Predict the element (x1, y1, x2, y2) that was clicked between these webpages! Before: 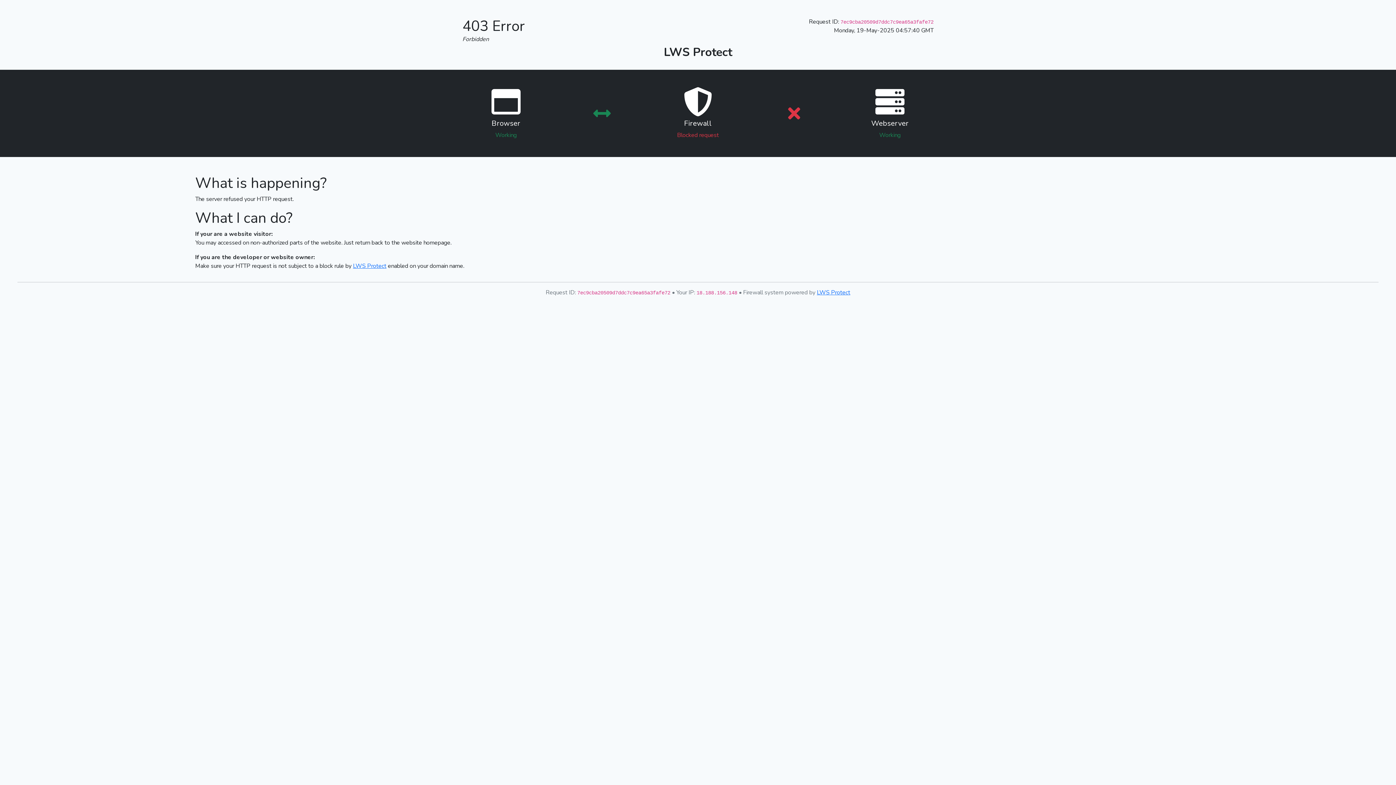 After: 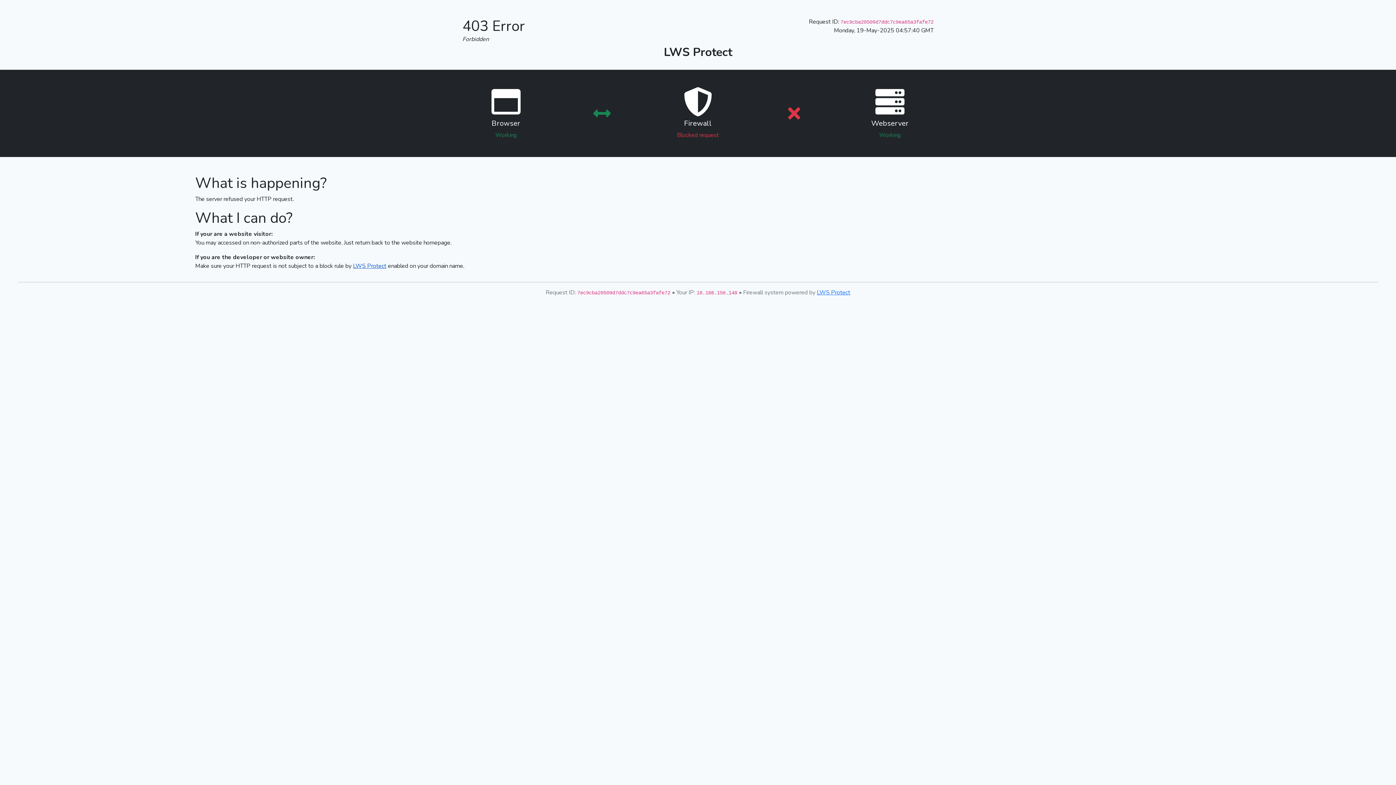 Action: label: LWS Protect bbox: (353, 262, 386, 270)